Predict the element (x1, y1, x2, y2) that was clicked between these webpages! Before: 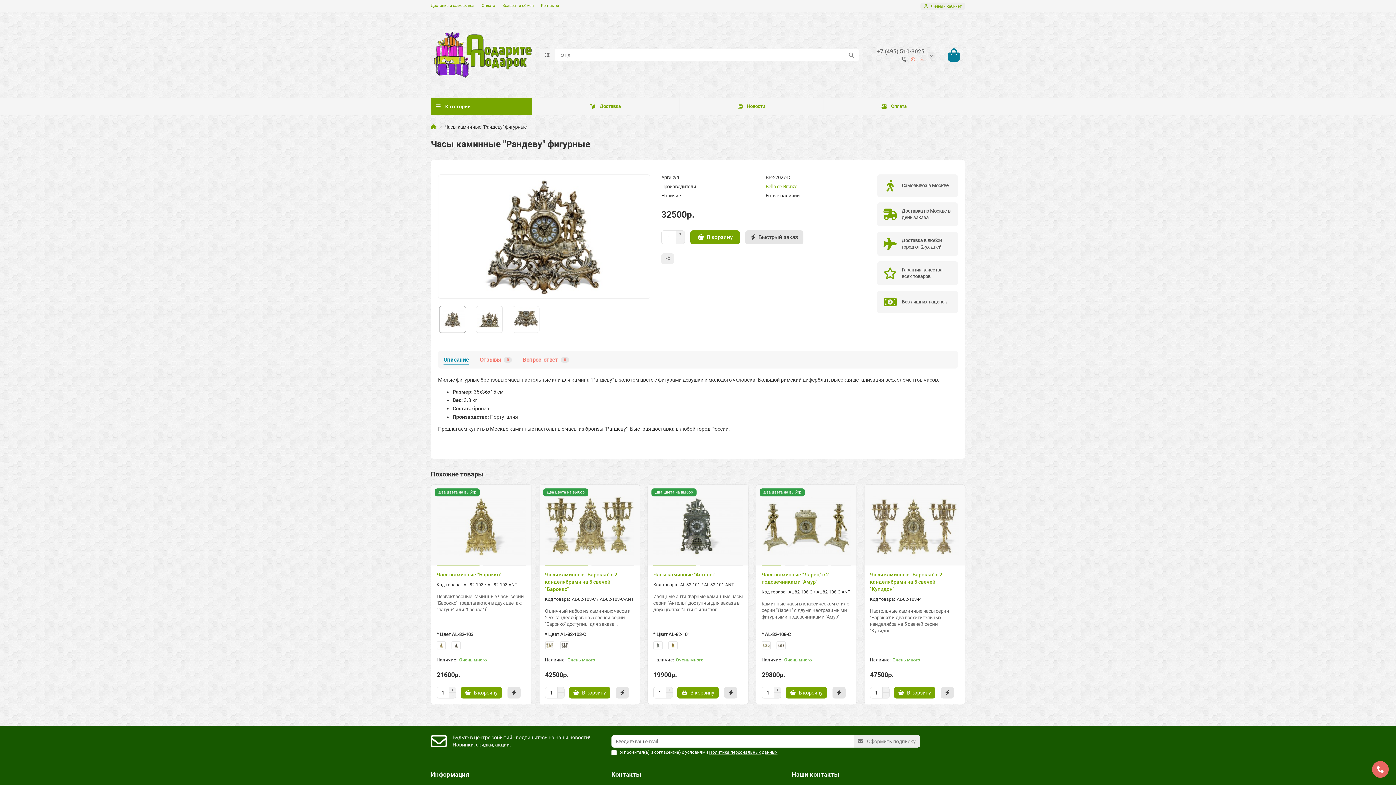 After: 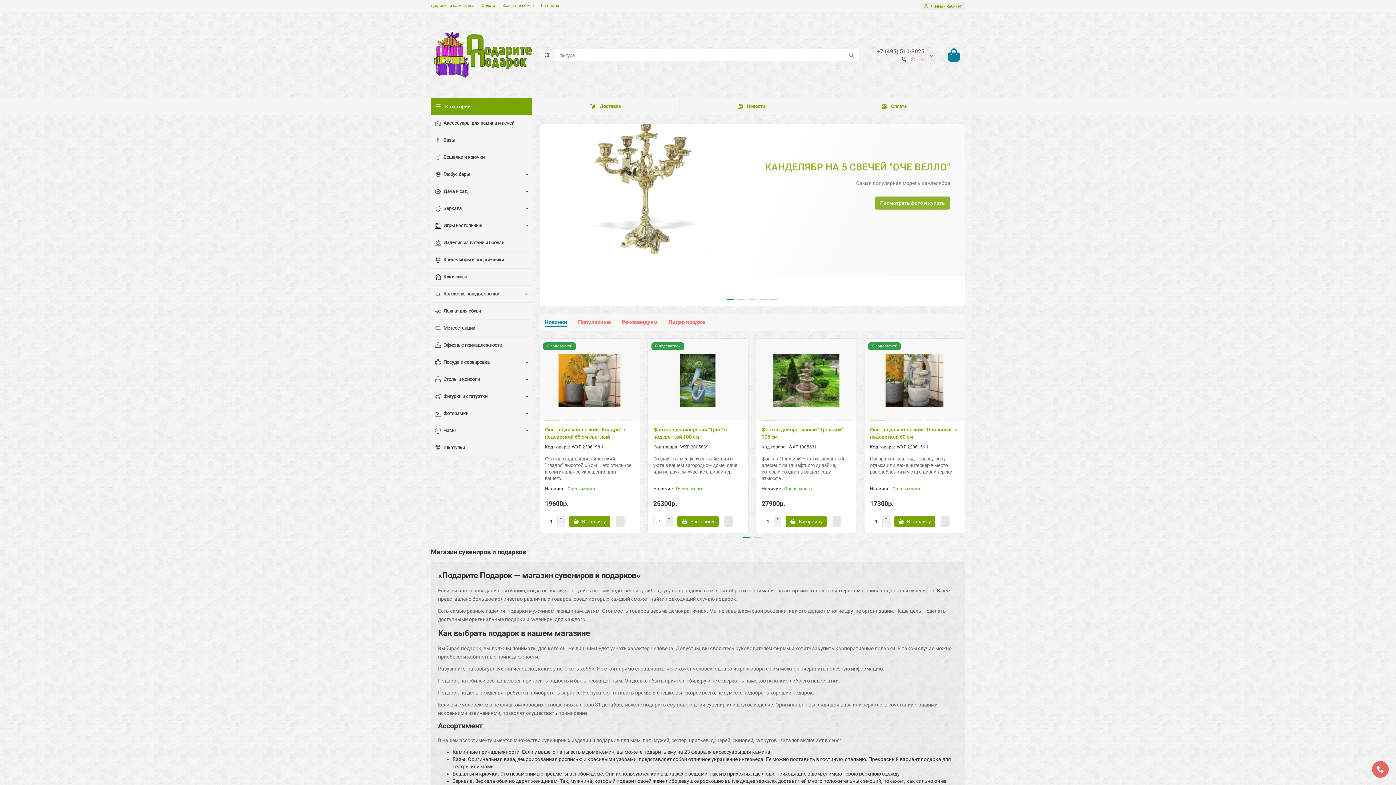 Action: bbox: (430, 21, 532, 89)